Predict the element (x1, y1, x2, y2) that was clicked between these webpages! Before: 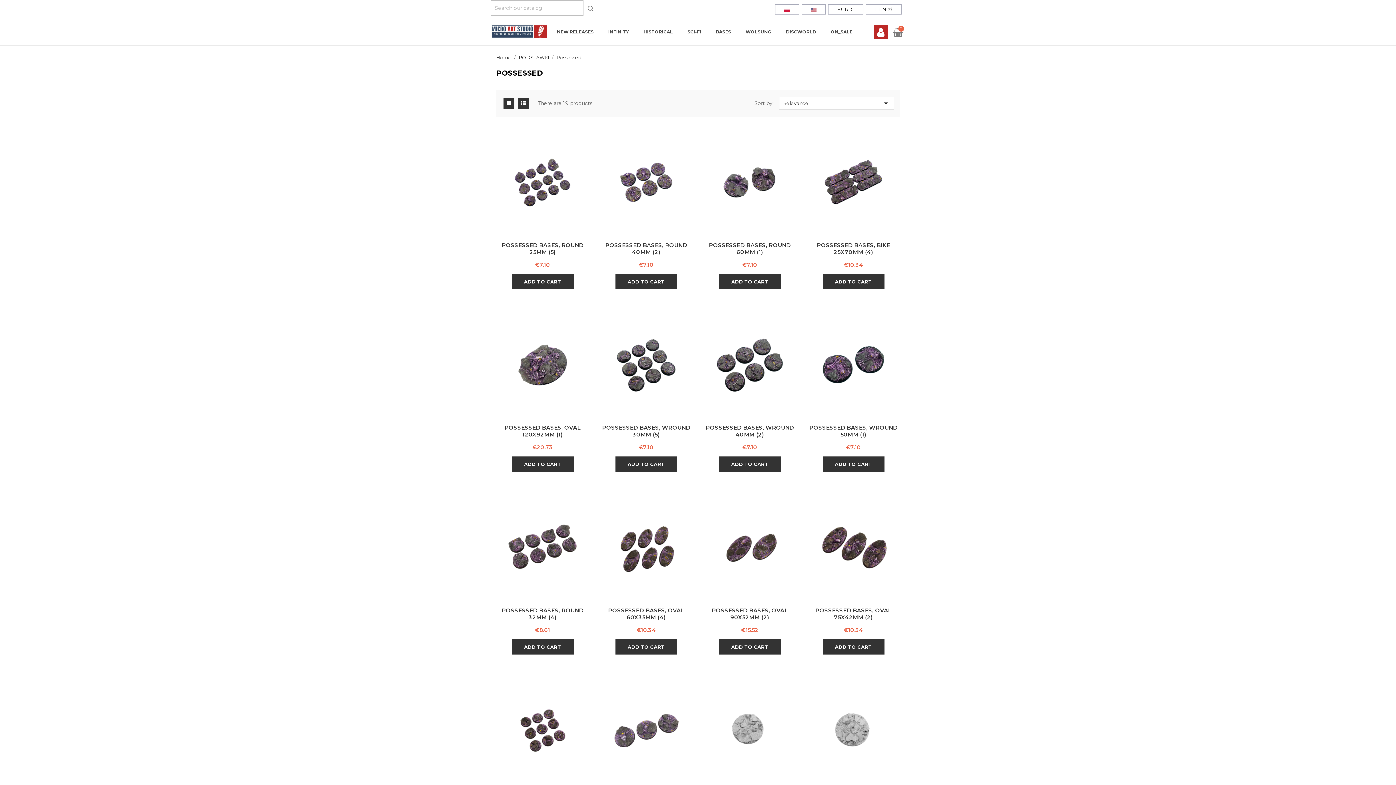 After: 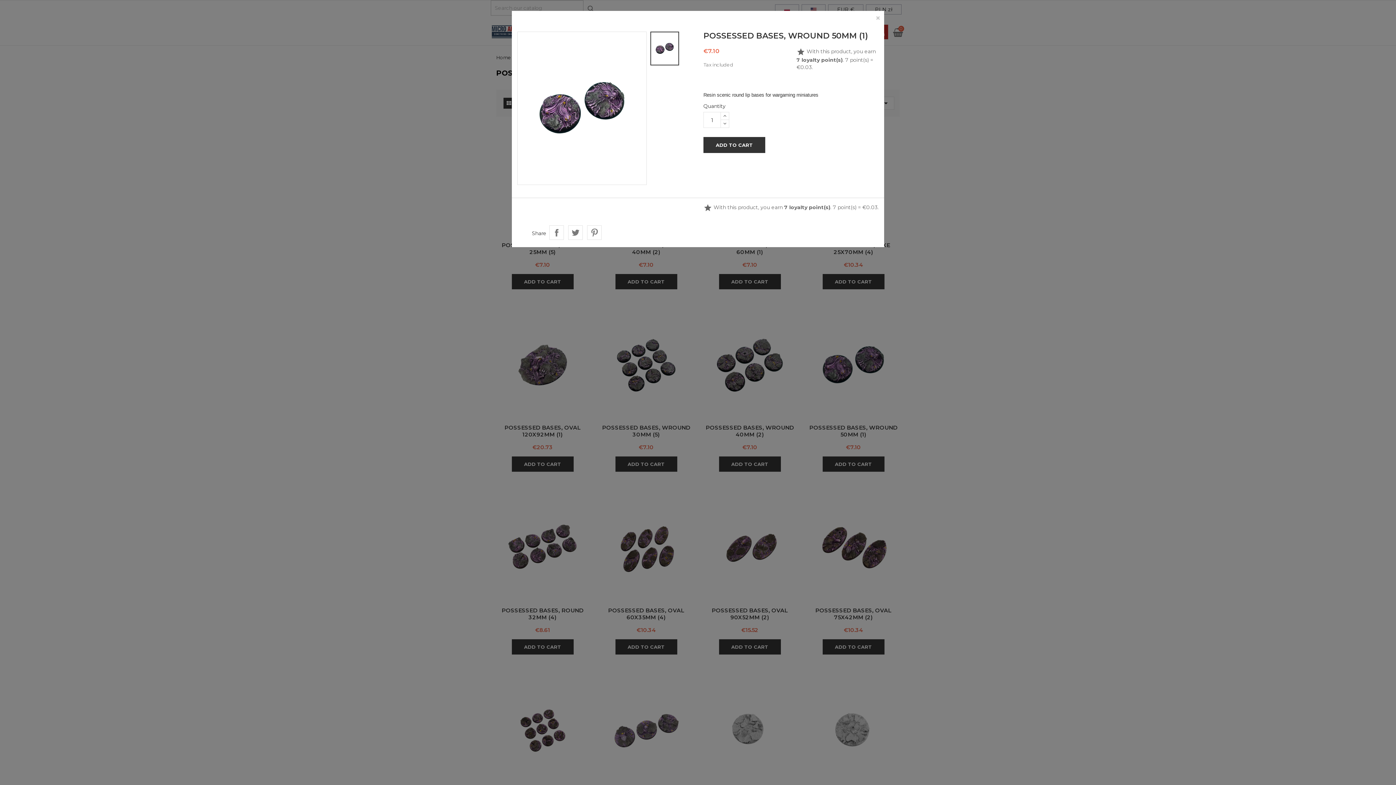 Action: bbox: (845, 359, 861, 376) label: search